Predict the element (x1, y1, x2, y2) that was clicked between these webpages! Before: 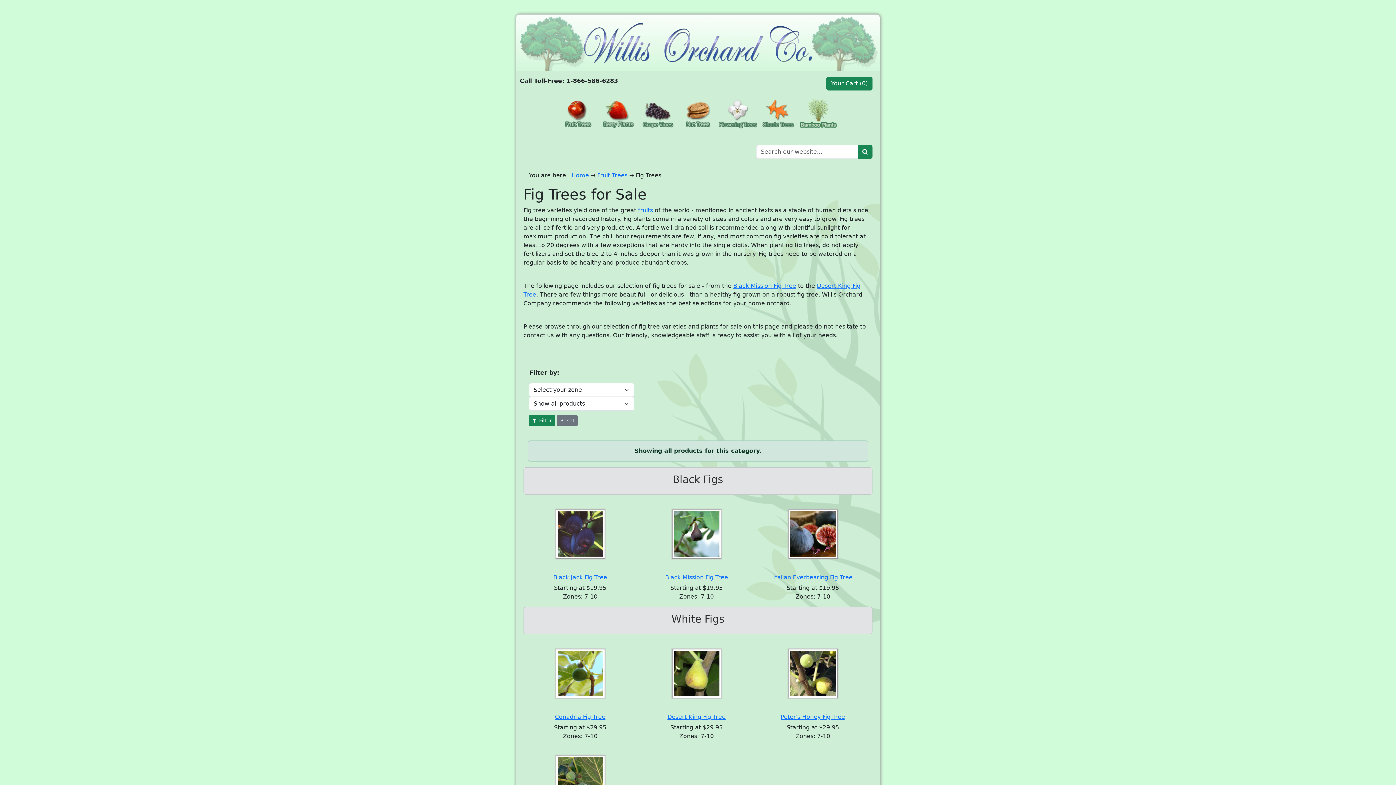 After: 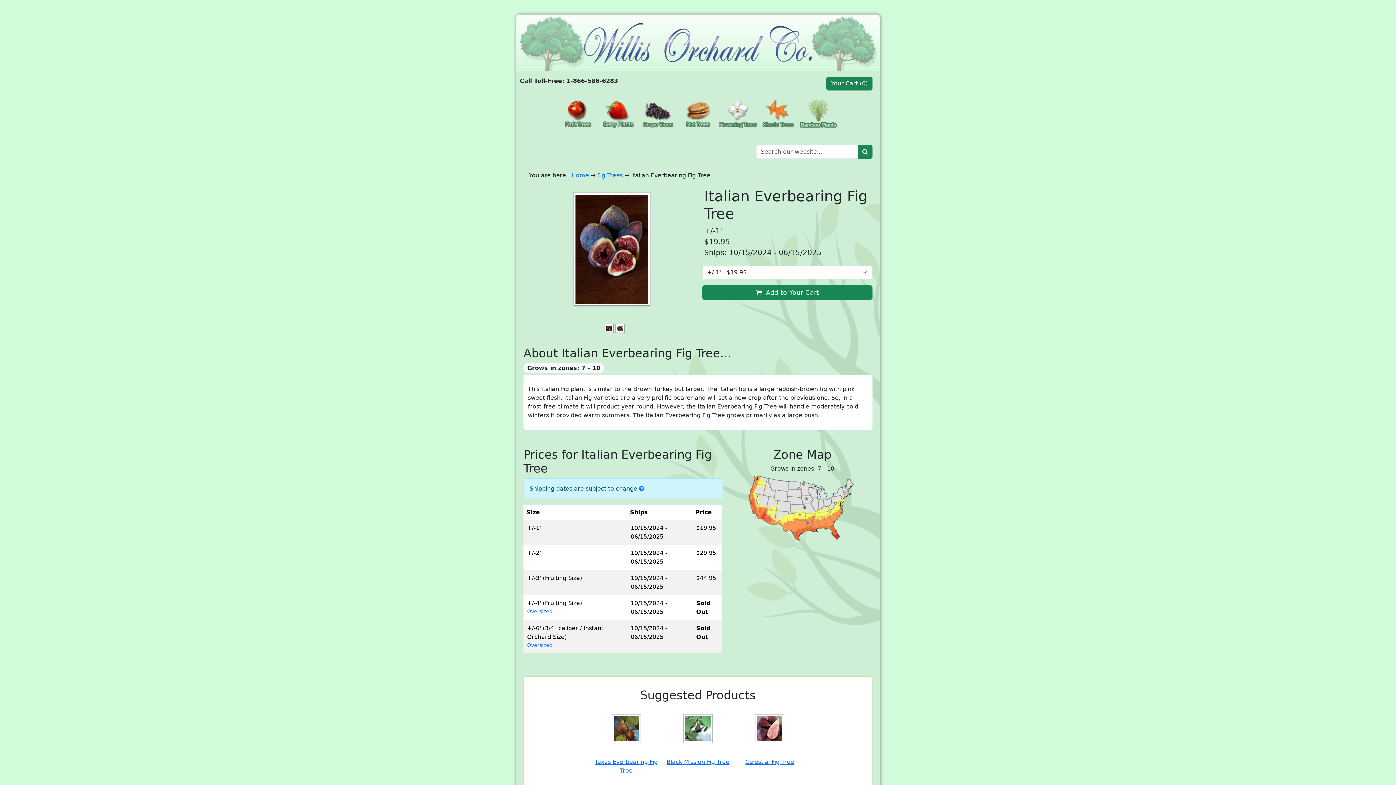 Action: label: Click to view more information about Italian Everbearing Fig Tree. bbox: (773, 574, 852, 581)